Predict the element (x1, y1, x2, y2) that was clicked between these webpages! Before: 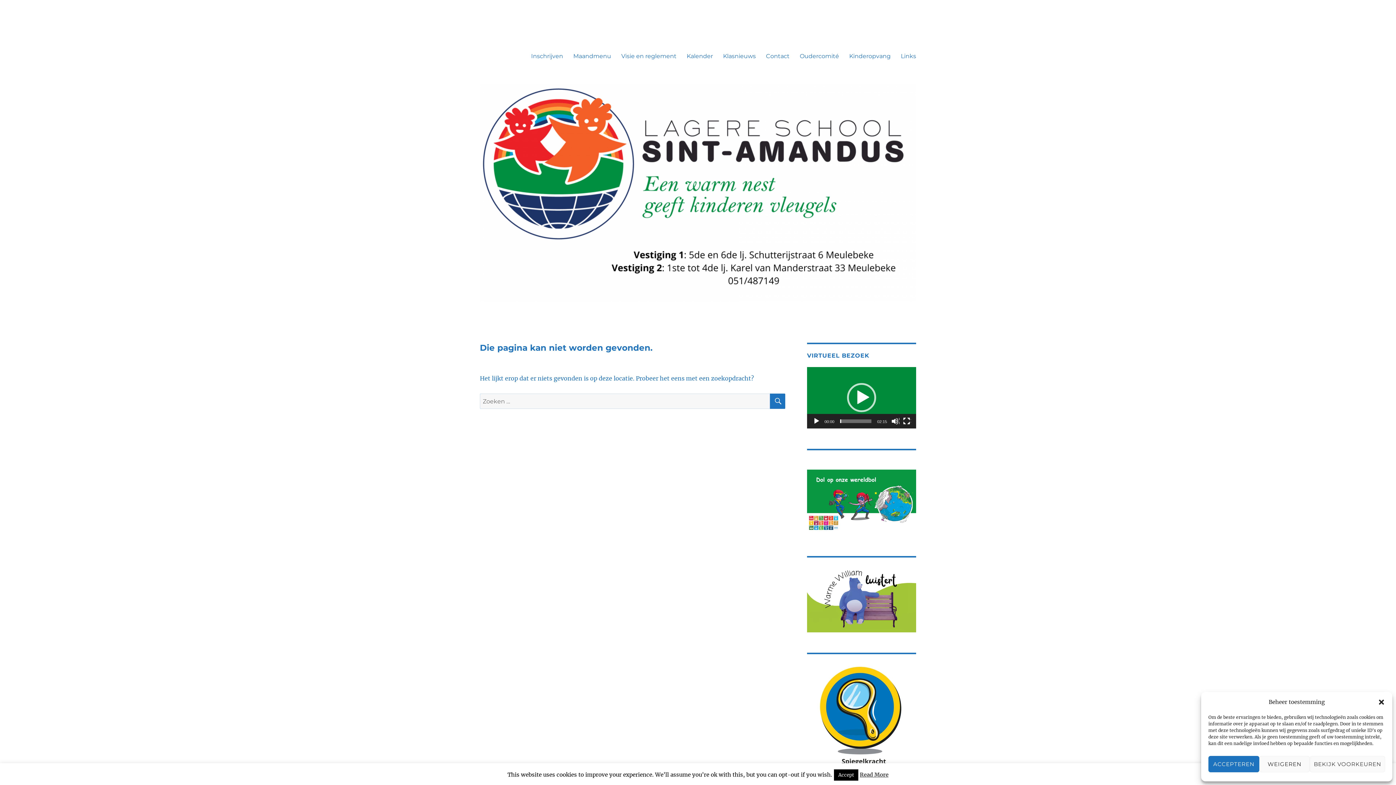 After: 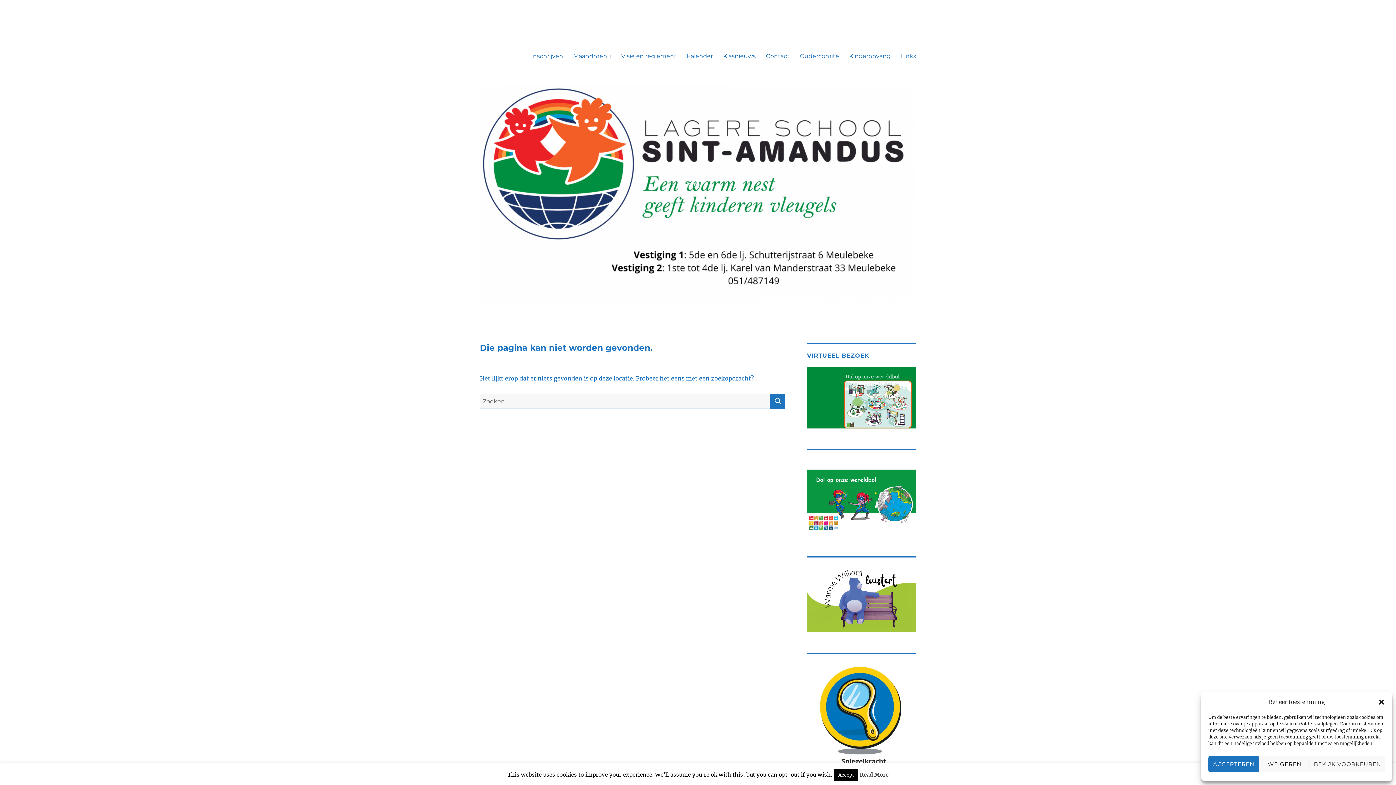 Action: bbox: (847, 383, 876, 412) label: Afspelen